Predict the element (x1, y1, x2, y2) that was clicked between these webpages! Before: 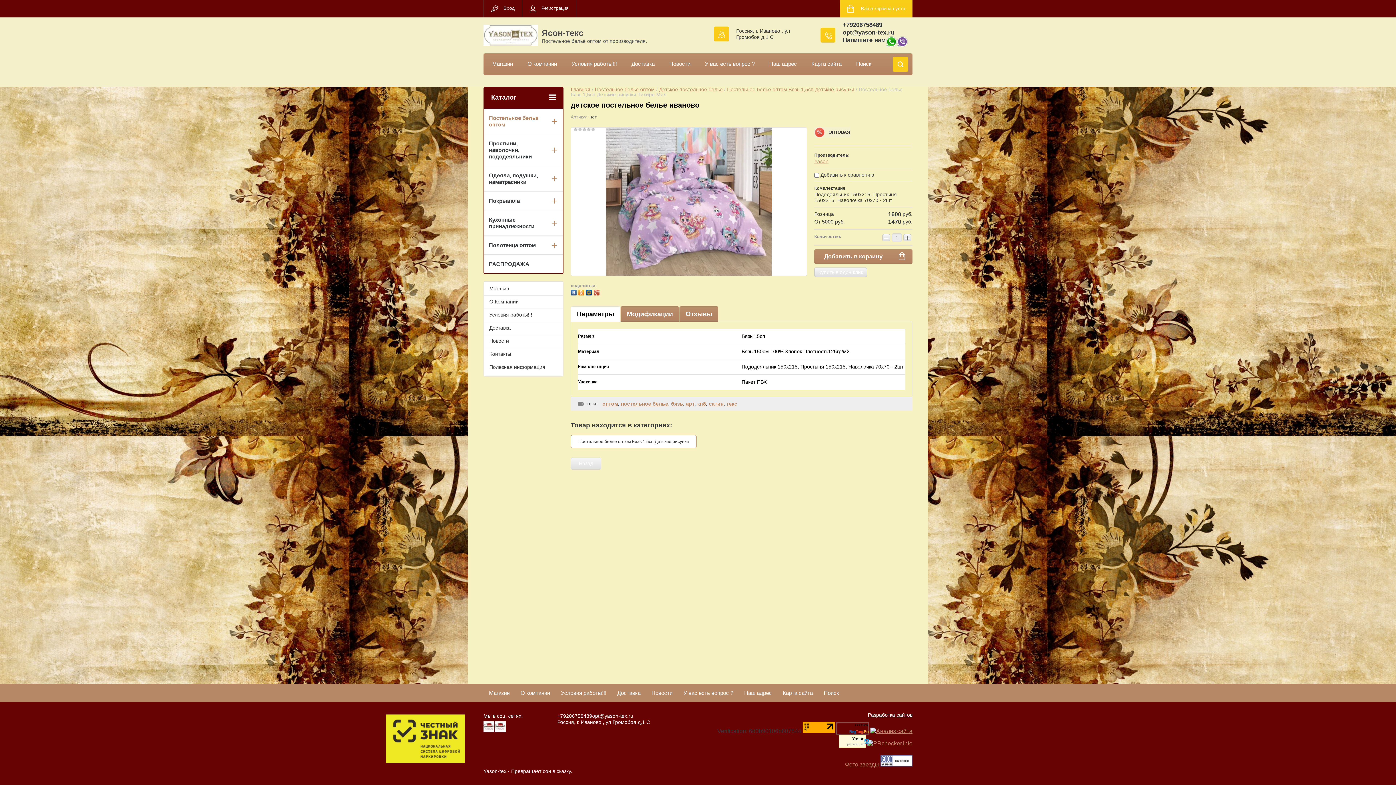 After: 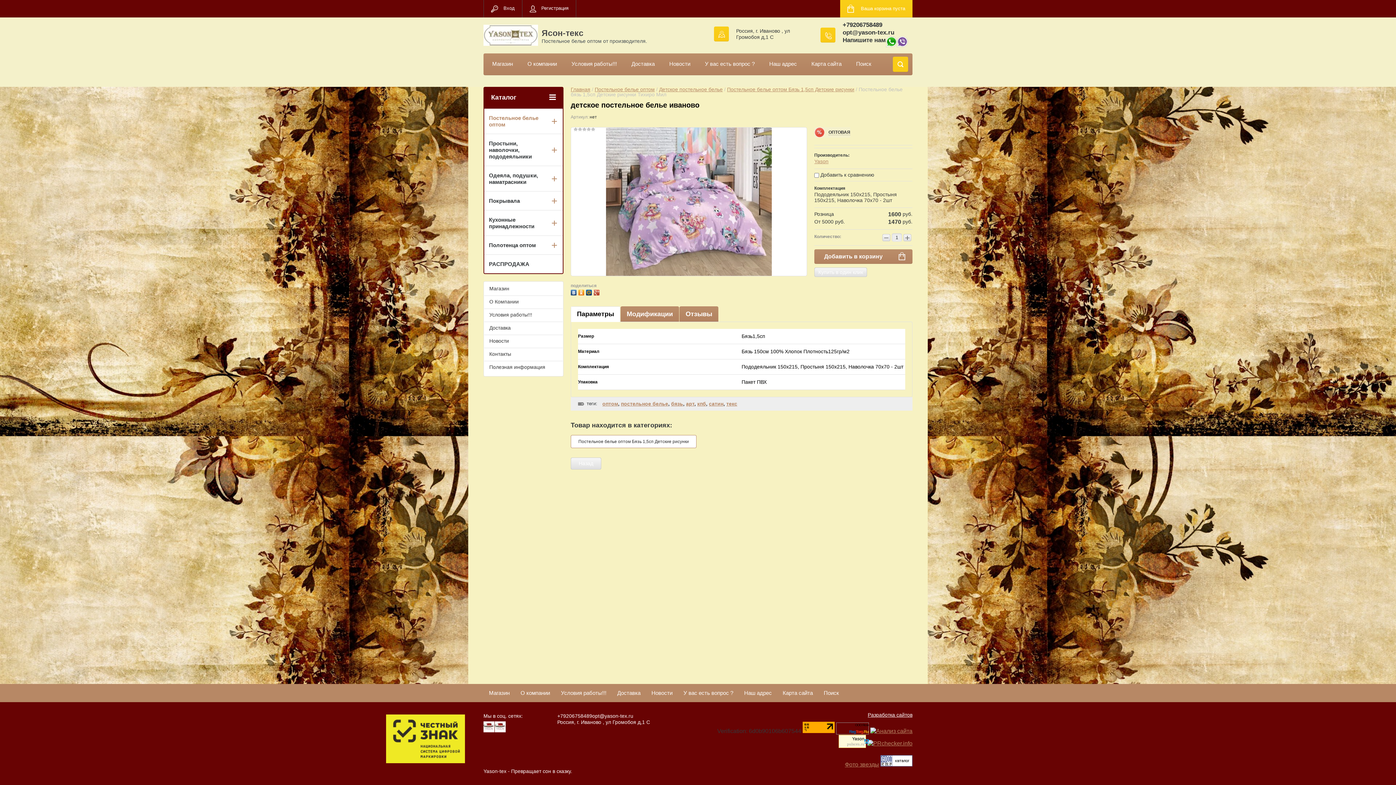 Action: bbox: (586, 288, 593, 295)